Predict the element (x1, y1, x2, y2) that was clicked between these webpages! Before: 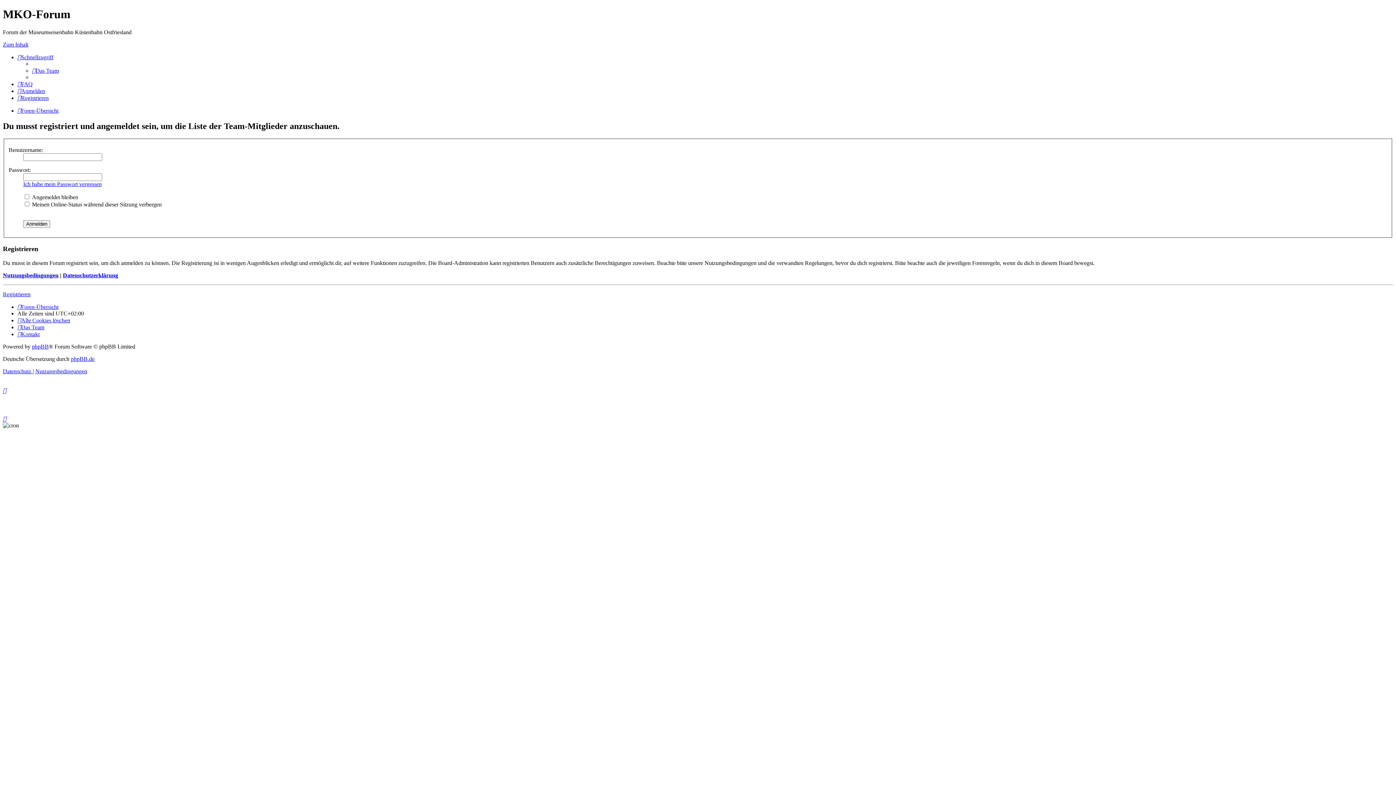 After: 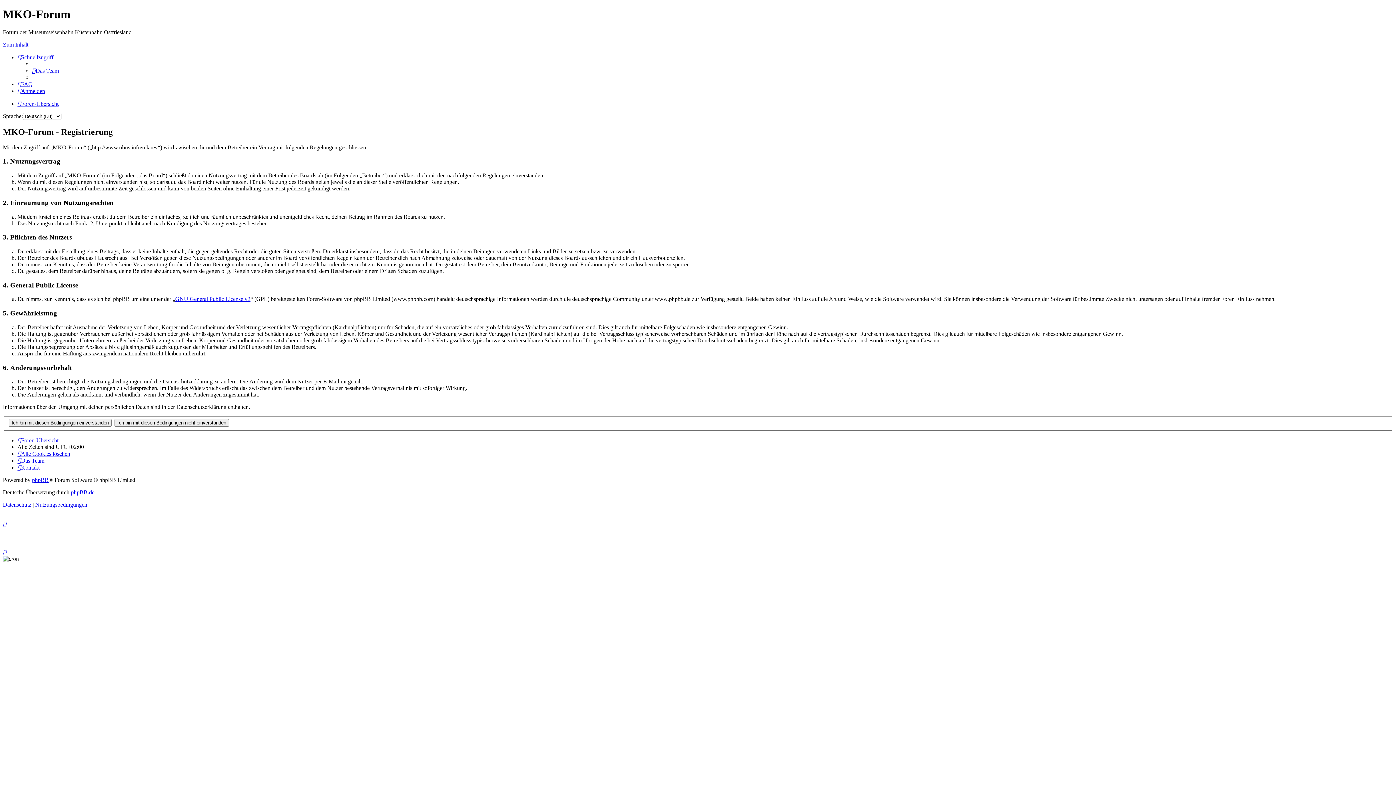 Action: label: Registrieren bbox: (17, 94, 48, 101)